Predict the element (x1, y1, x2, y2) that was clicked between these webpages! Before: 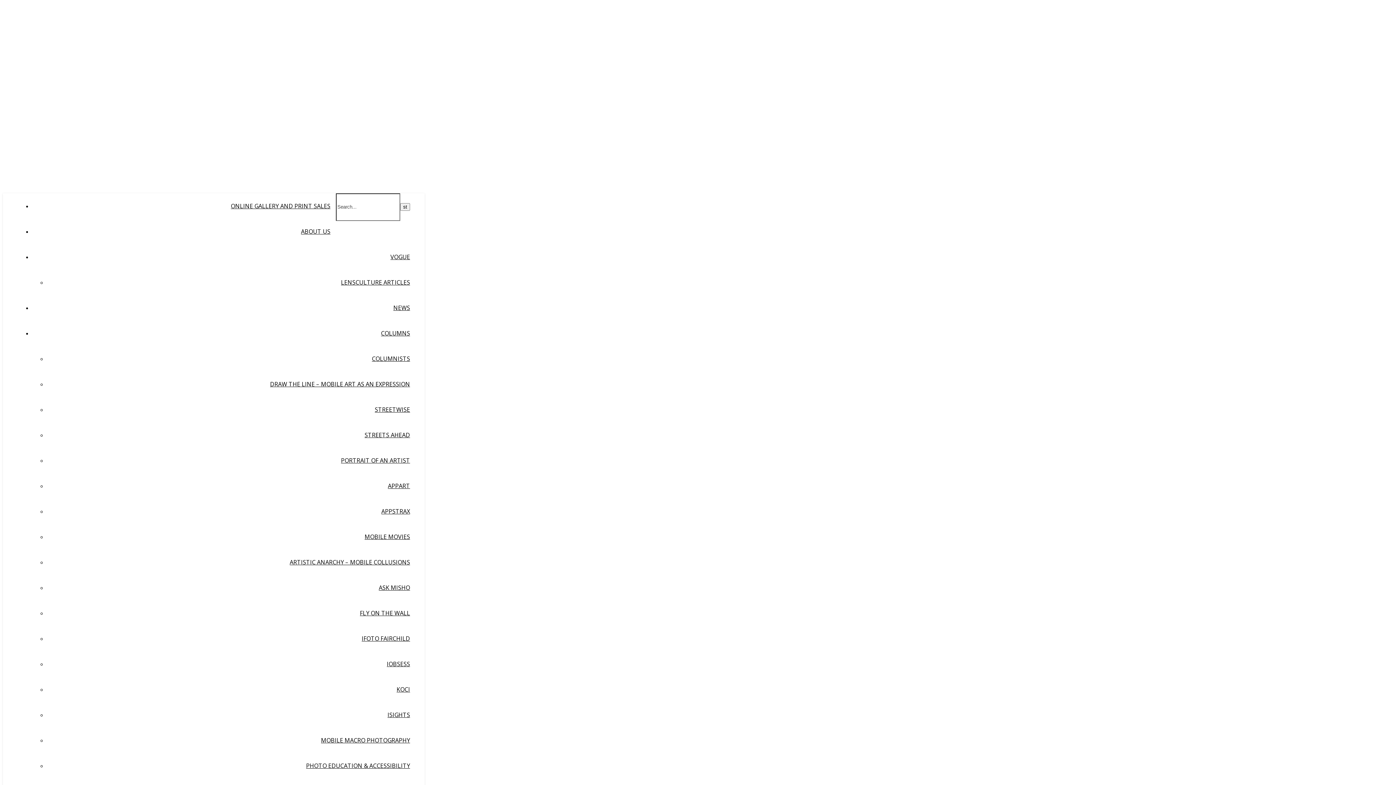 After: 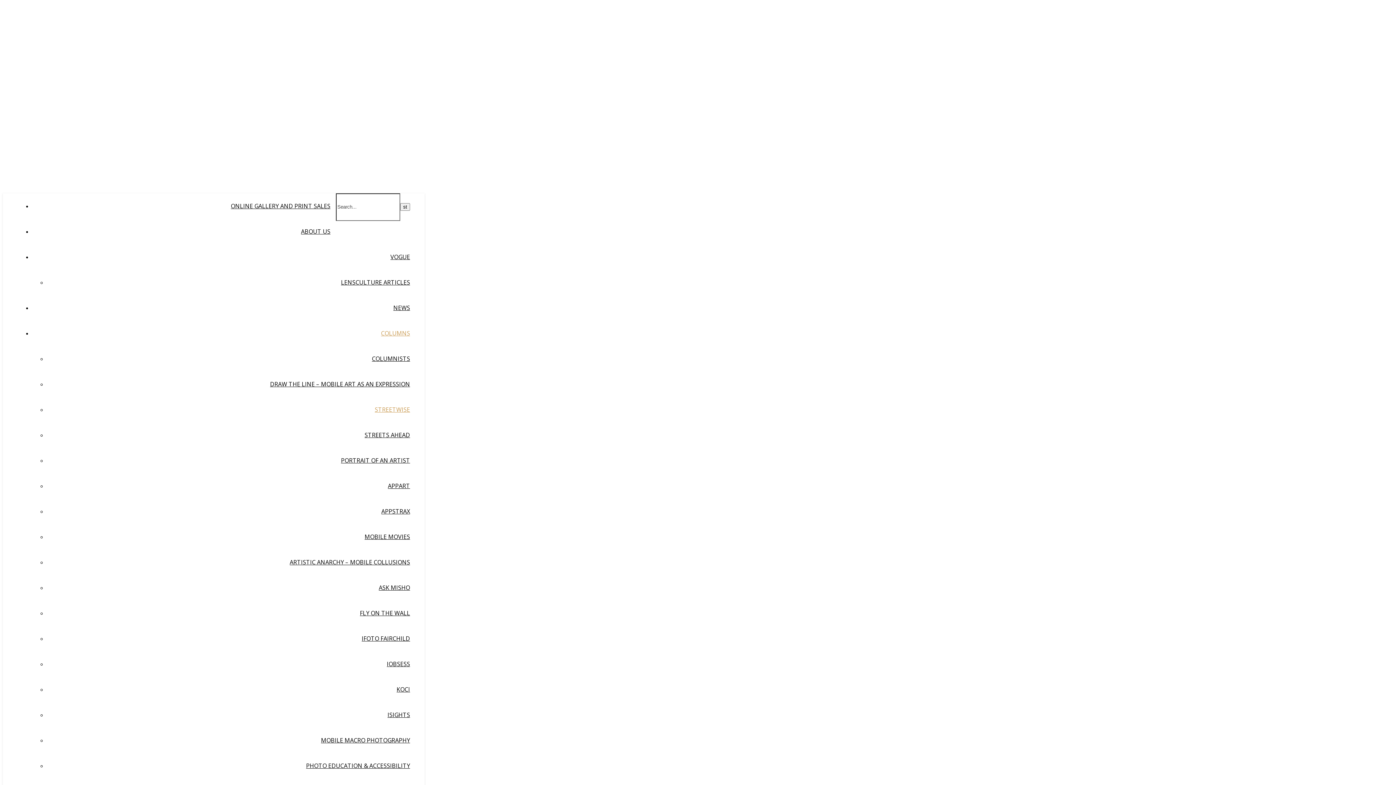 Action: bbox: (374, 405, 410, 413) label: STREETWISE